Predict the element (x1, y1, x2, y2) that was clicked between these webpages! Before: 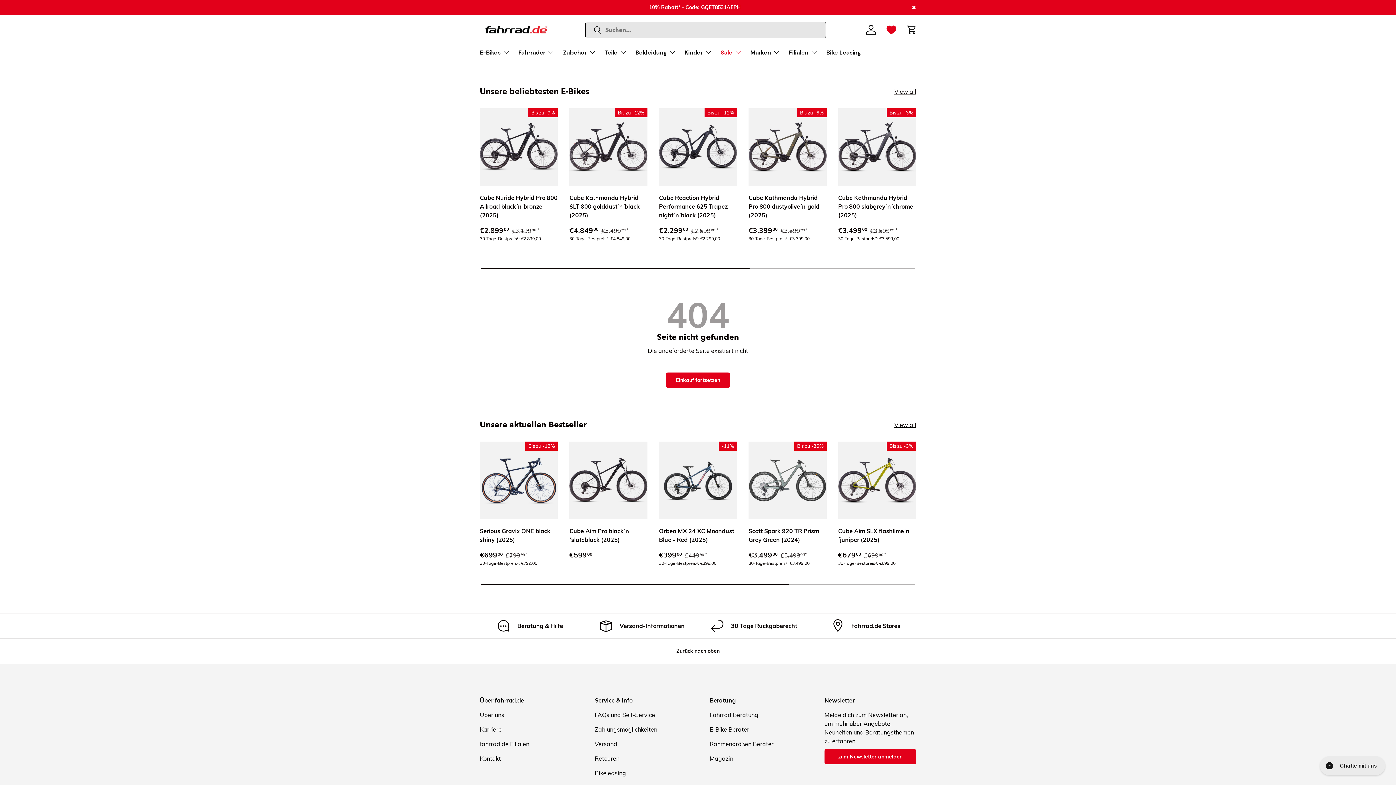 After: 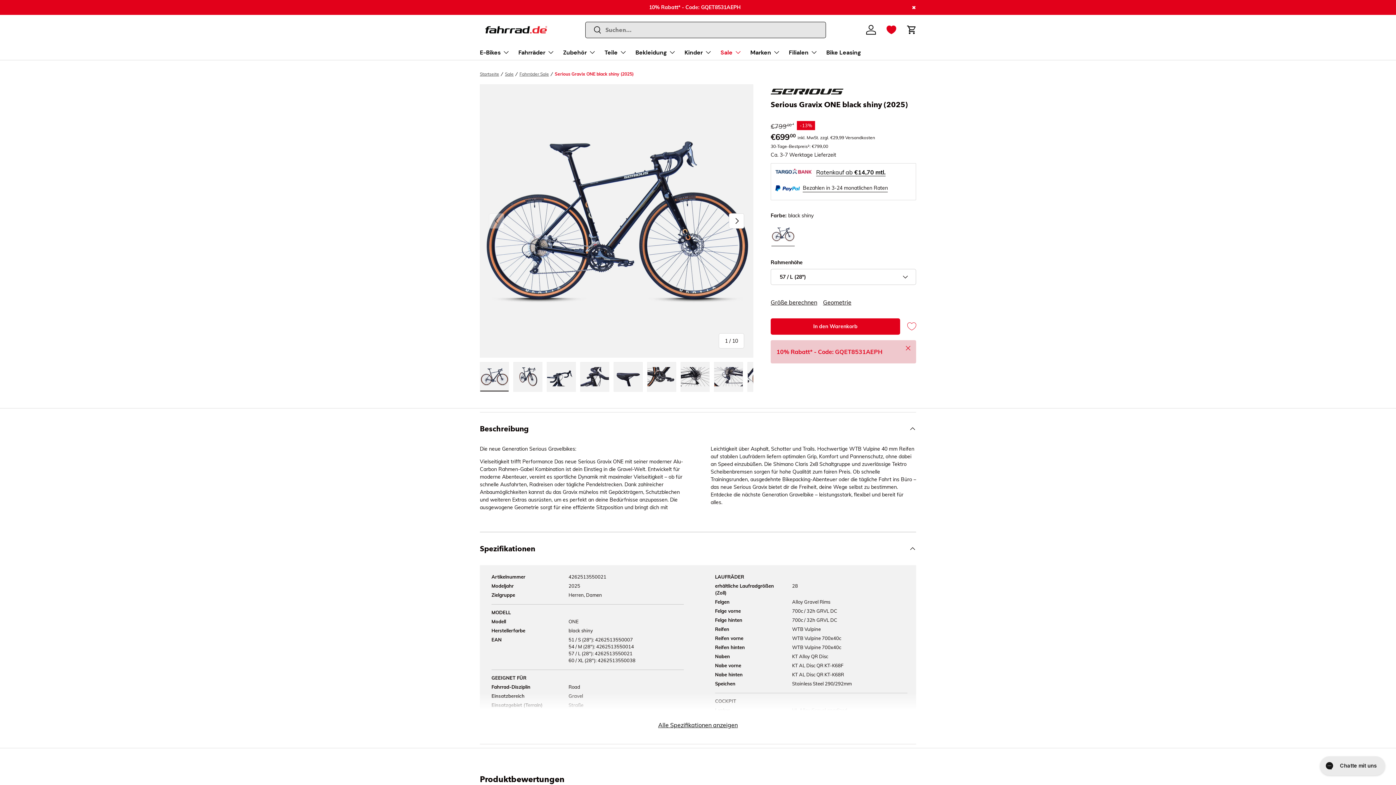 Action: label: Serious Gravix ONE black shiny (2025) bbox: (480, 527, 550, 543)